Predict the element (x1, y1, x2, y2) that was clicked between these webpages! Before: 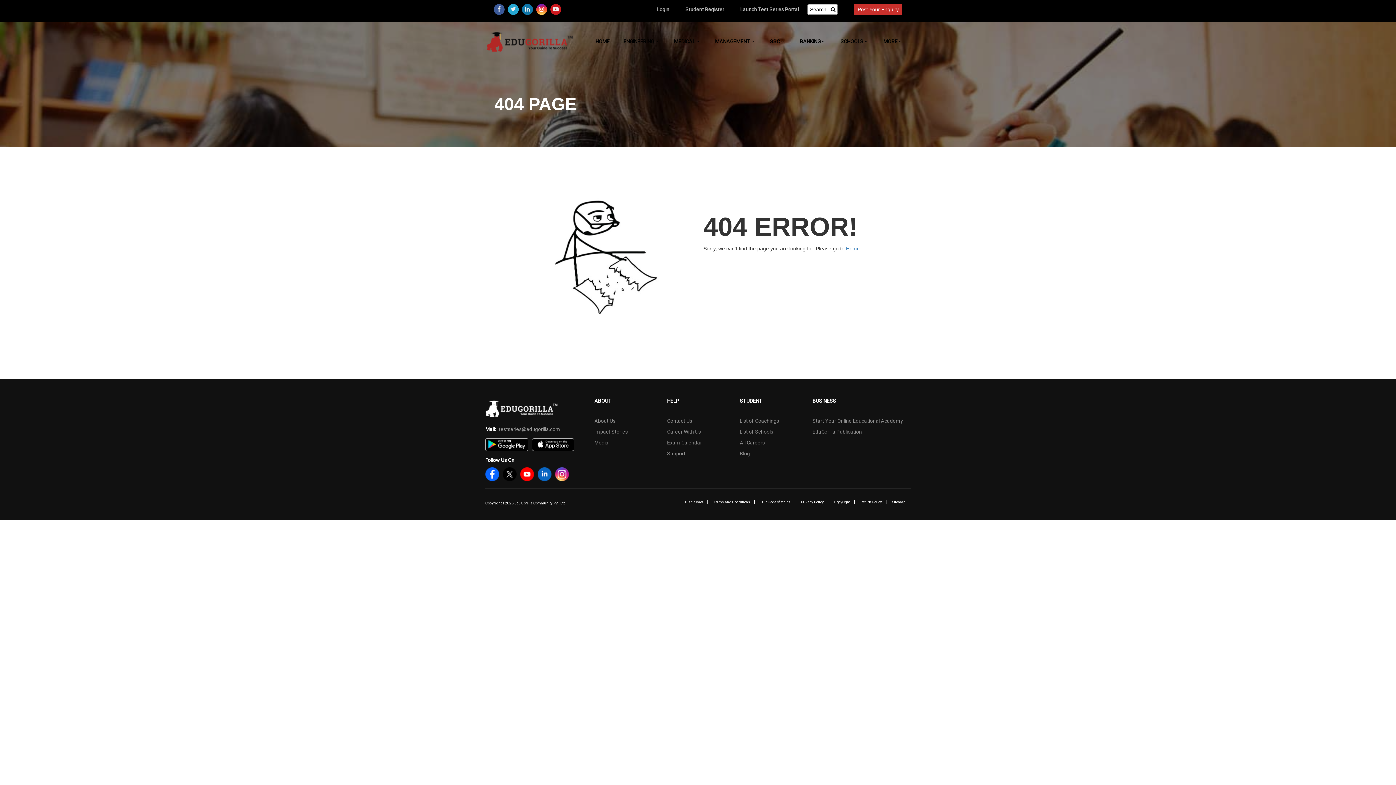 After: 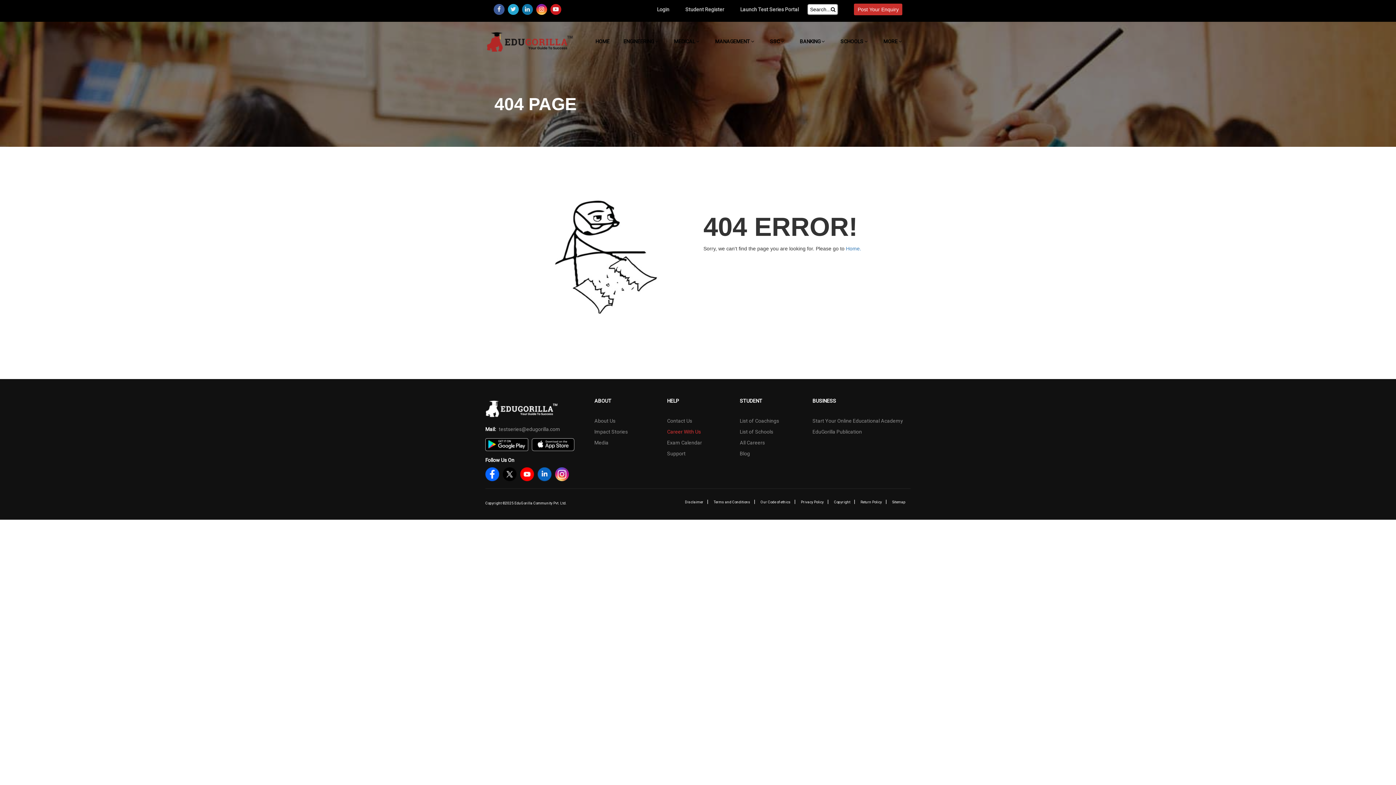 Action: bbox: (667, 429, 701, 434) label: Career With Us